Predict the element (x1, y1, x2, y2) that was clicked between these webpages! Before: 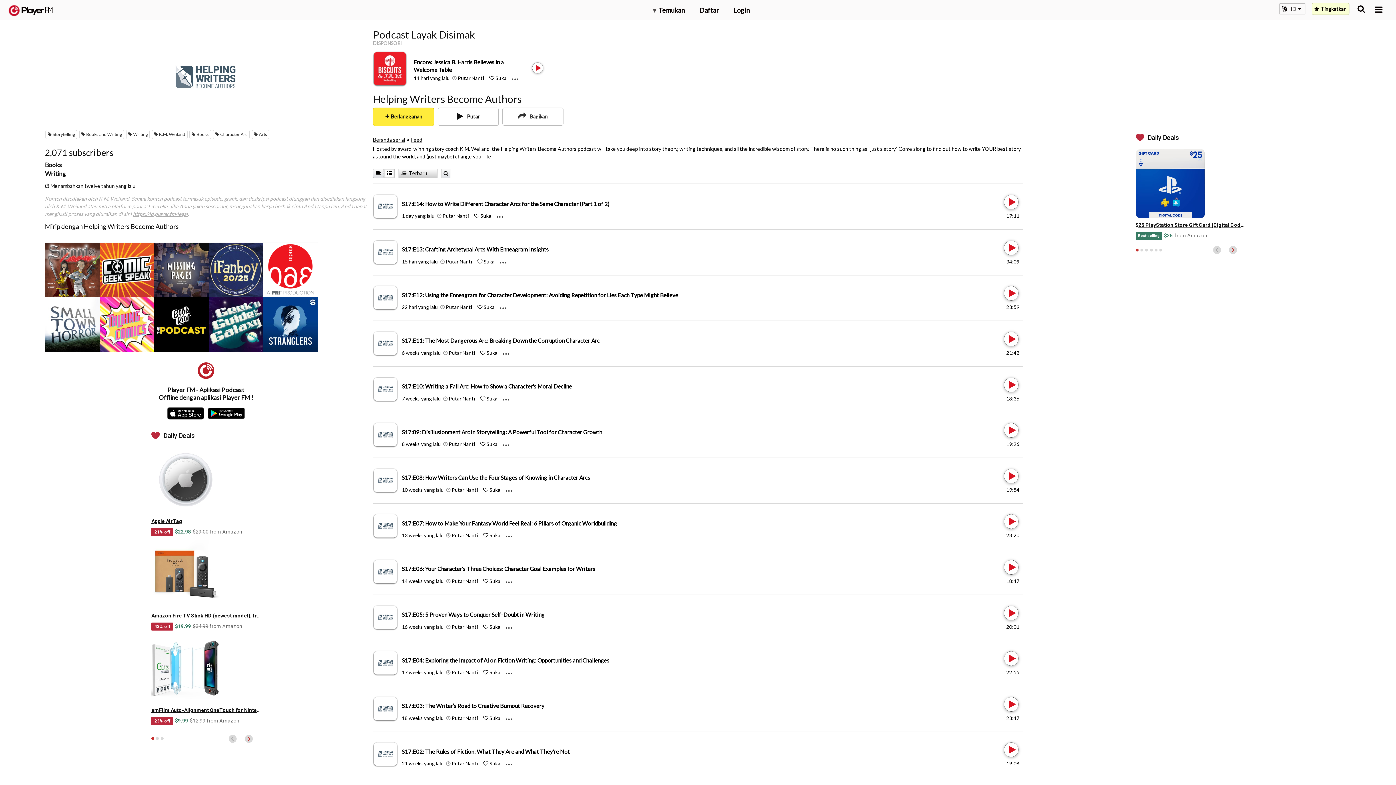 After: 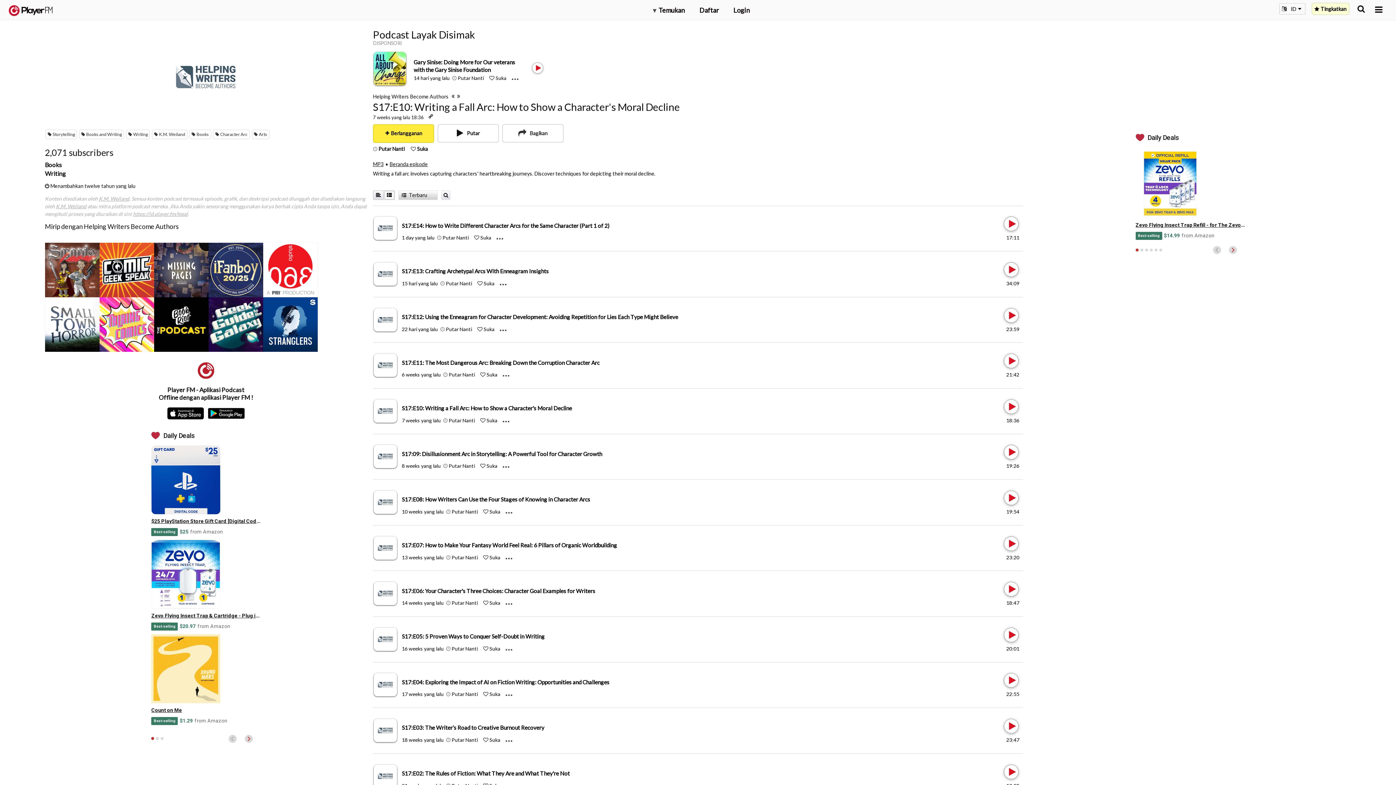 Action: label: S17:E10: Writing a Fall Arc: How to Show a Character's Moral Decline bbox: (401, 383, 572, 389)